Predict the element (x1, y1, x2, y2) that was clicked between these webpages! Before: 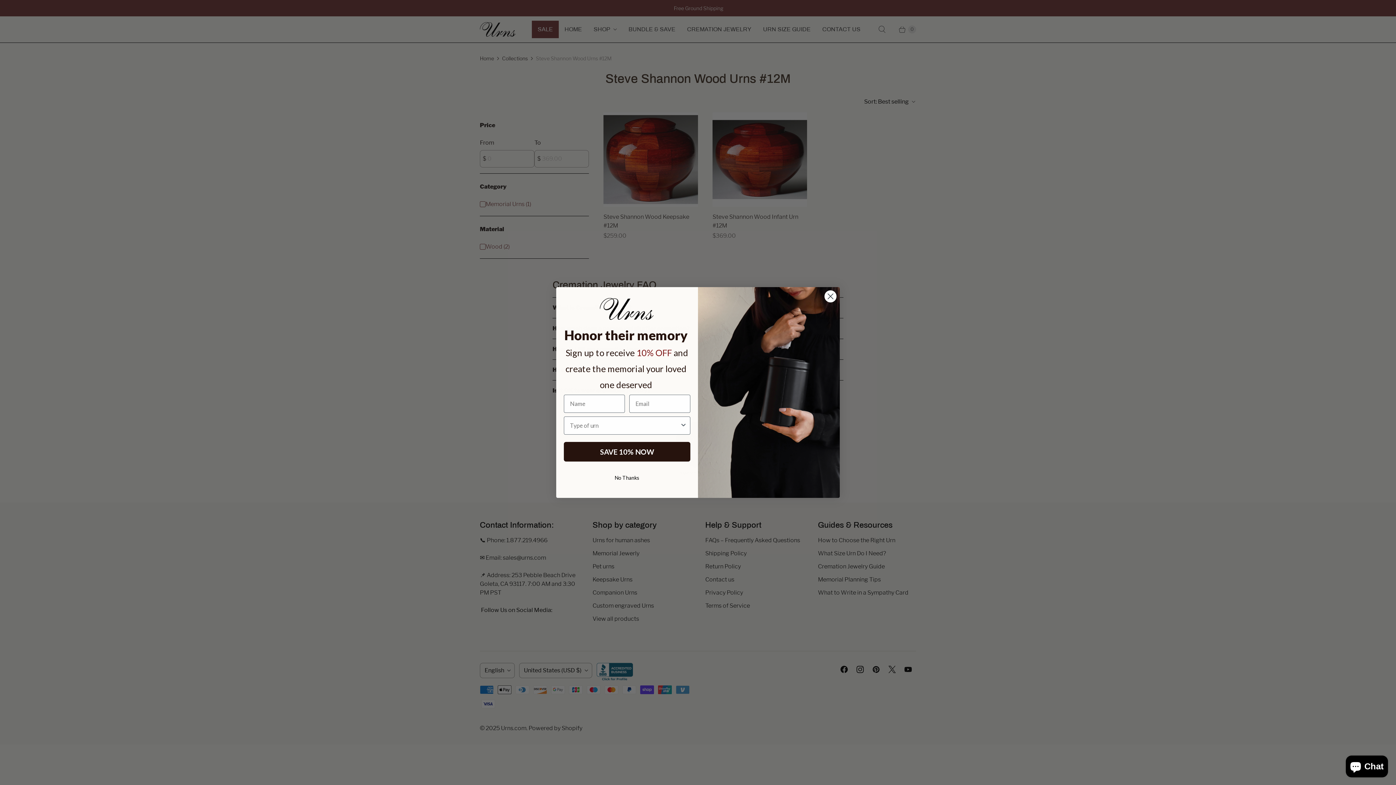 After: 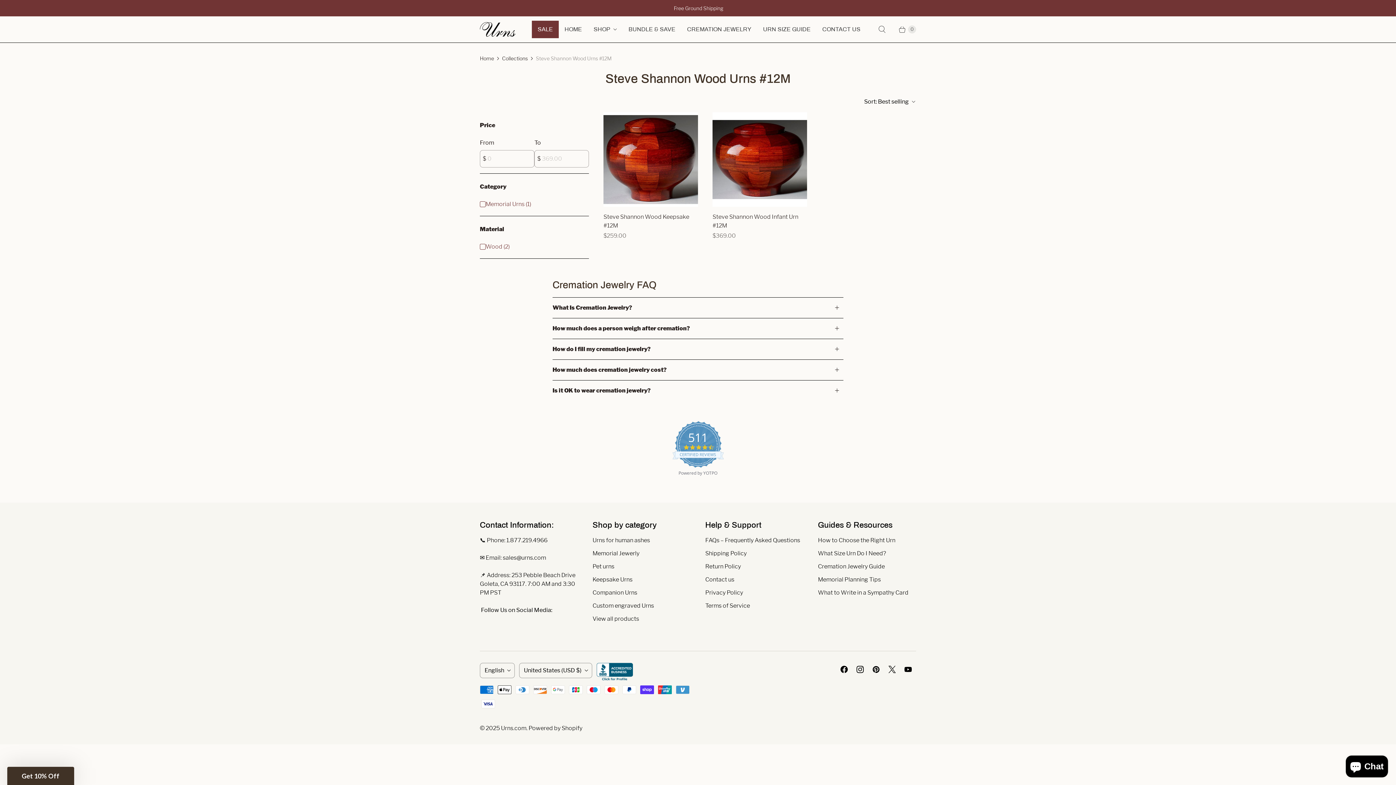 Action: label: Close dialog bbox: (824, 290, 837, 303)